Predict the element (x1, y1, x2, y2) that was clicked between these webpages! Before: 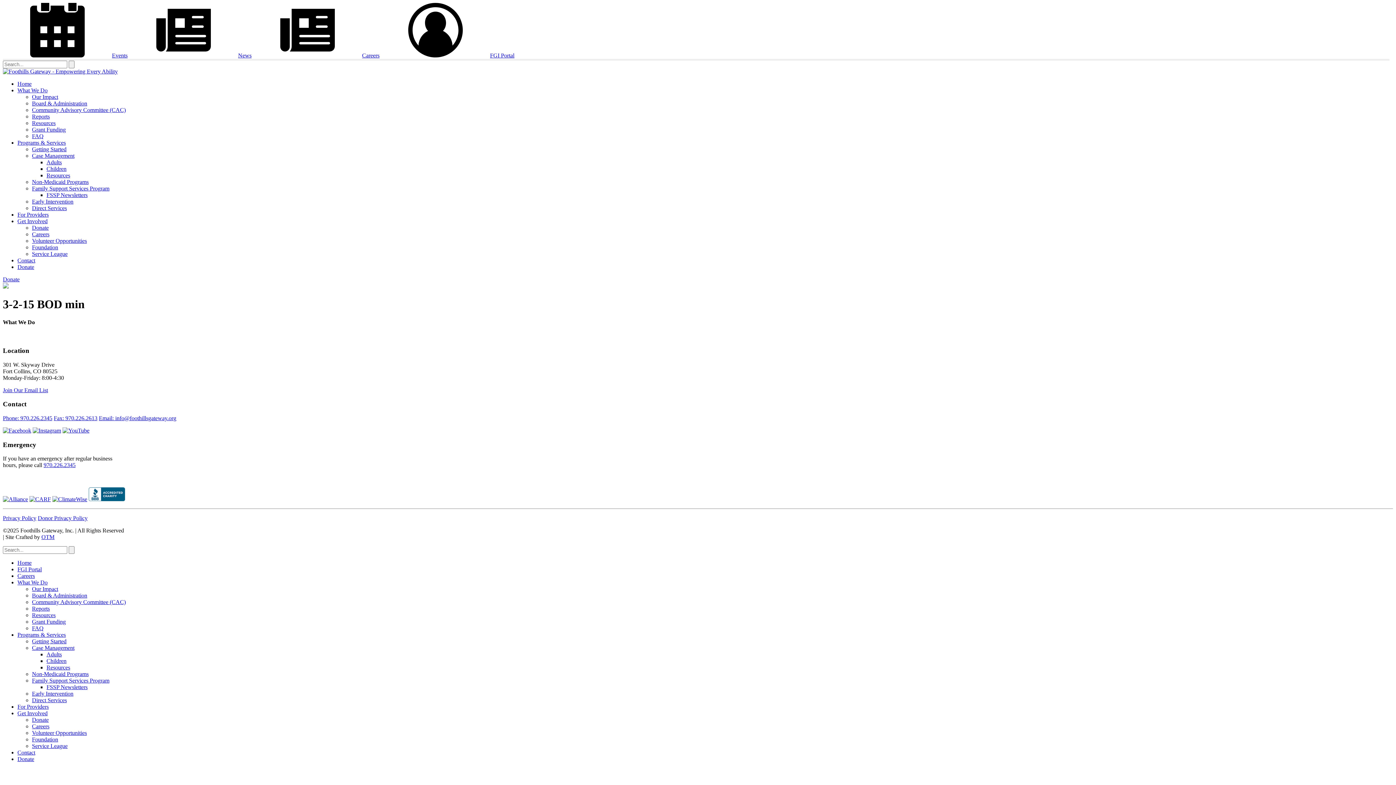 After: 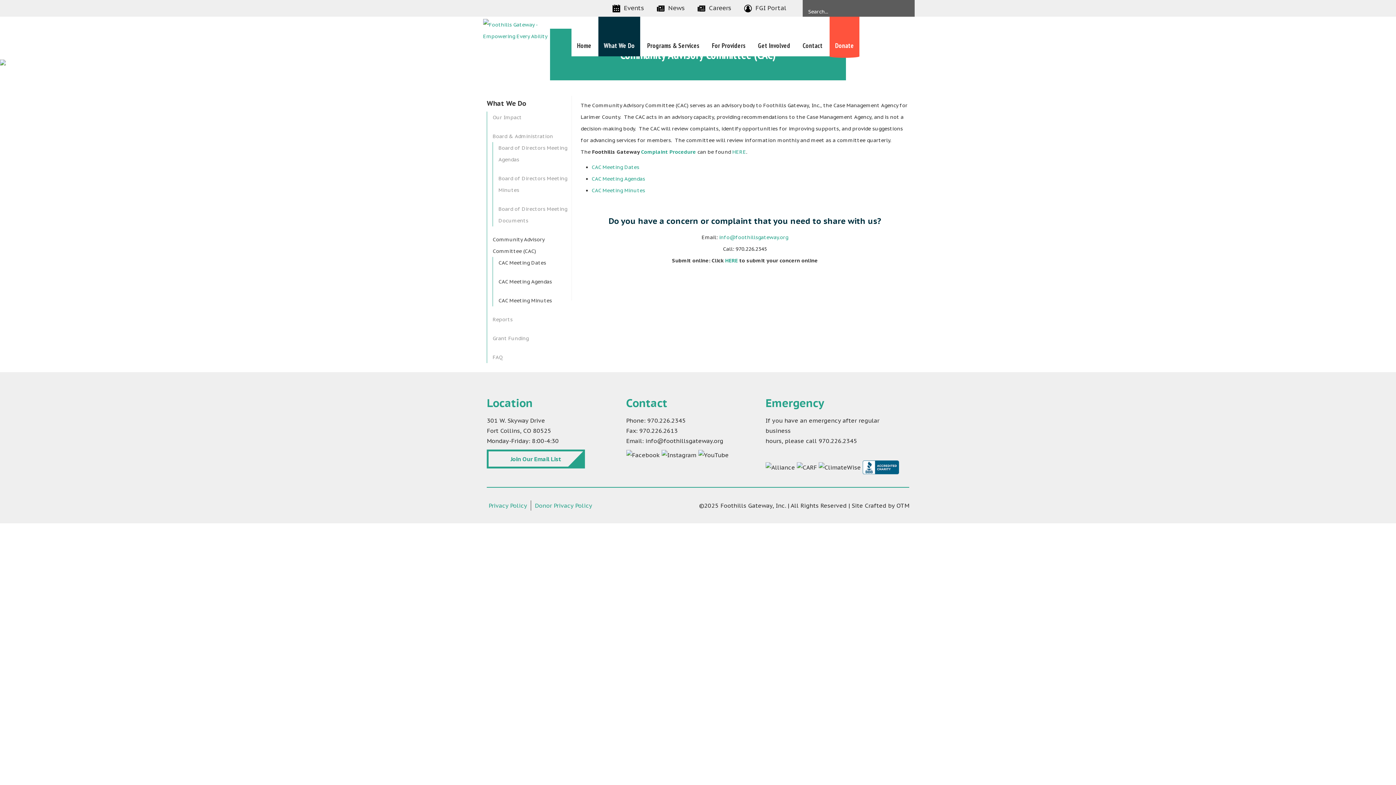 Action: bbox: (32, 106, 125, 113) label: Community Advisory Committee (CAC)